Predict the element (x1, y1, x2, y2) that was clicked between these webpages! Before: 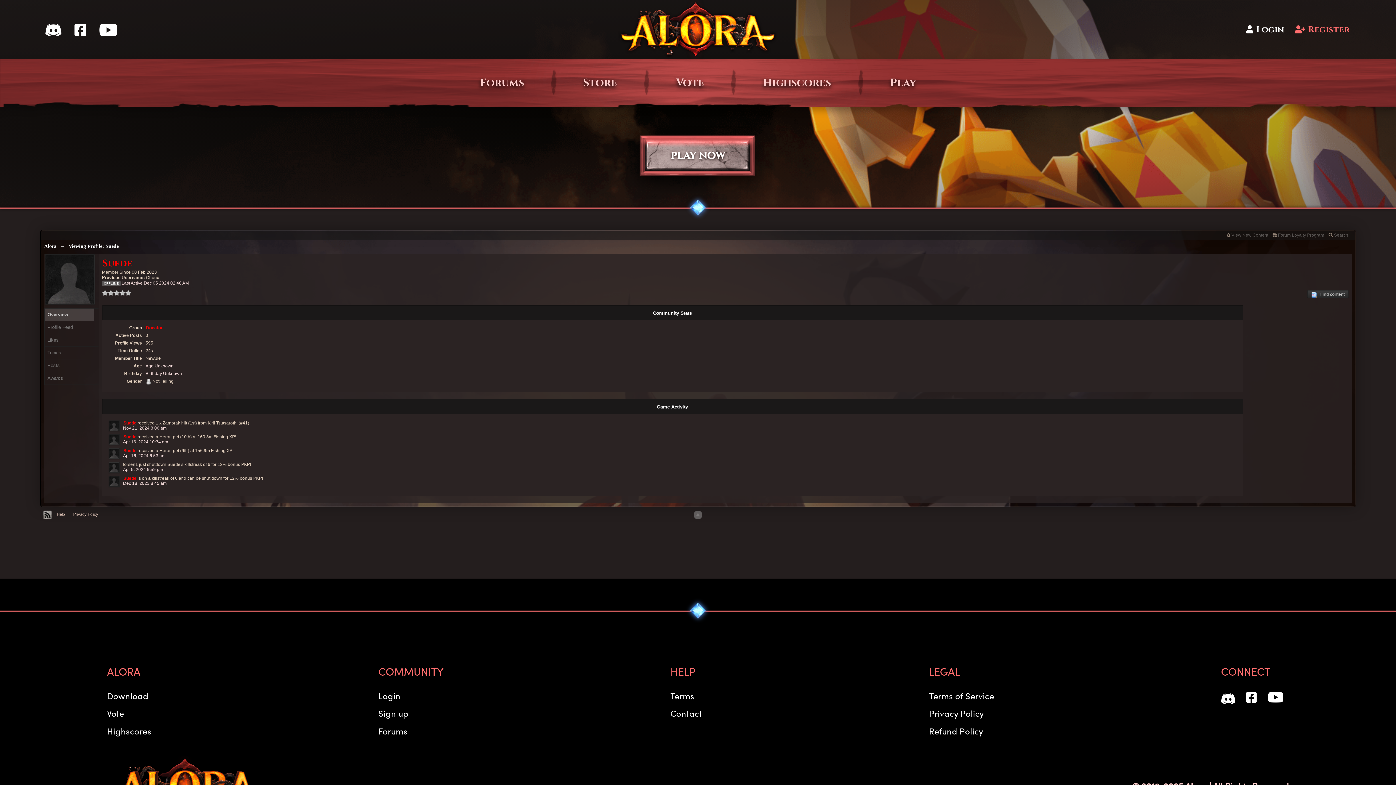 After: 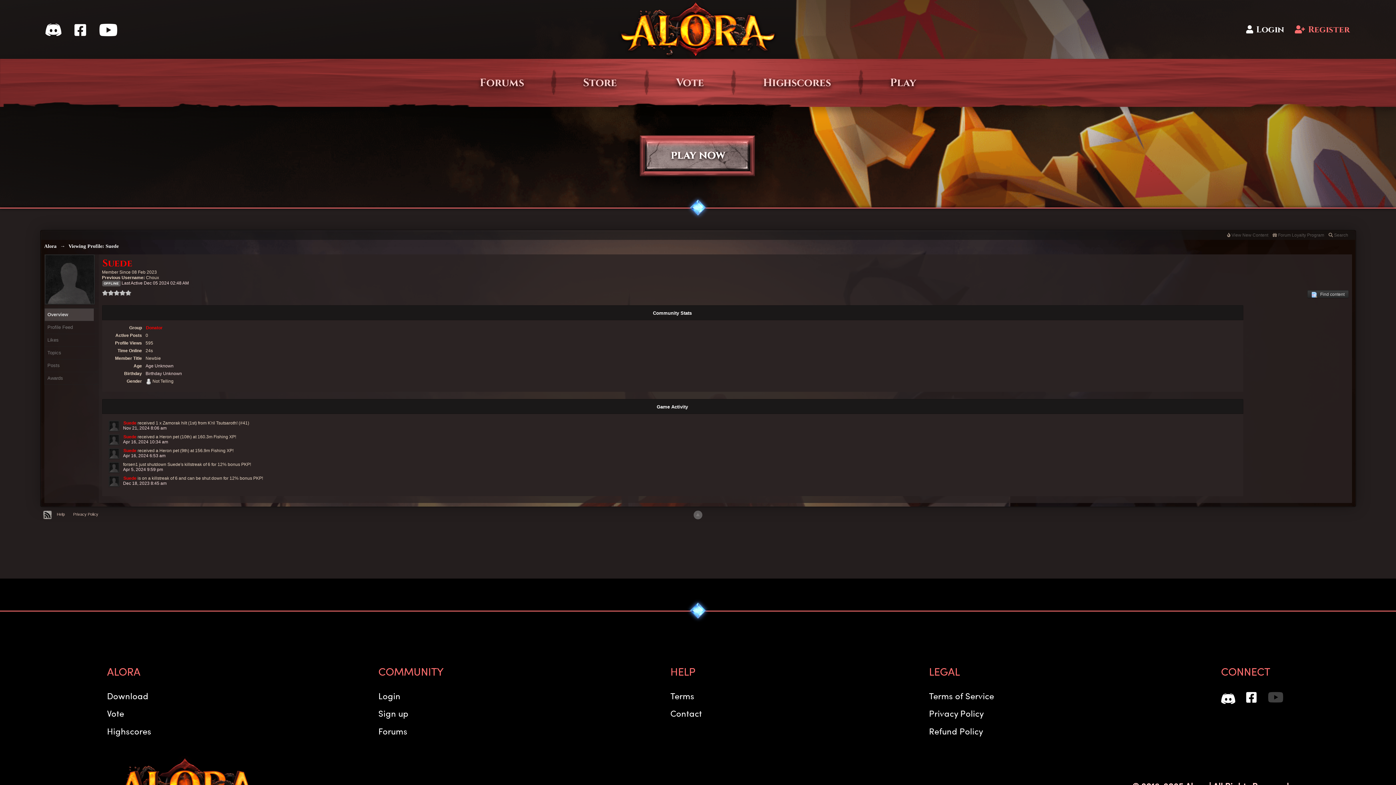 Action: bbox: (1265, 689, 1281, 705)